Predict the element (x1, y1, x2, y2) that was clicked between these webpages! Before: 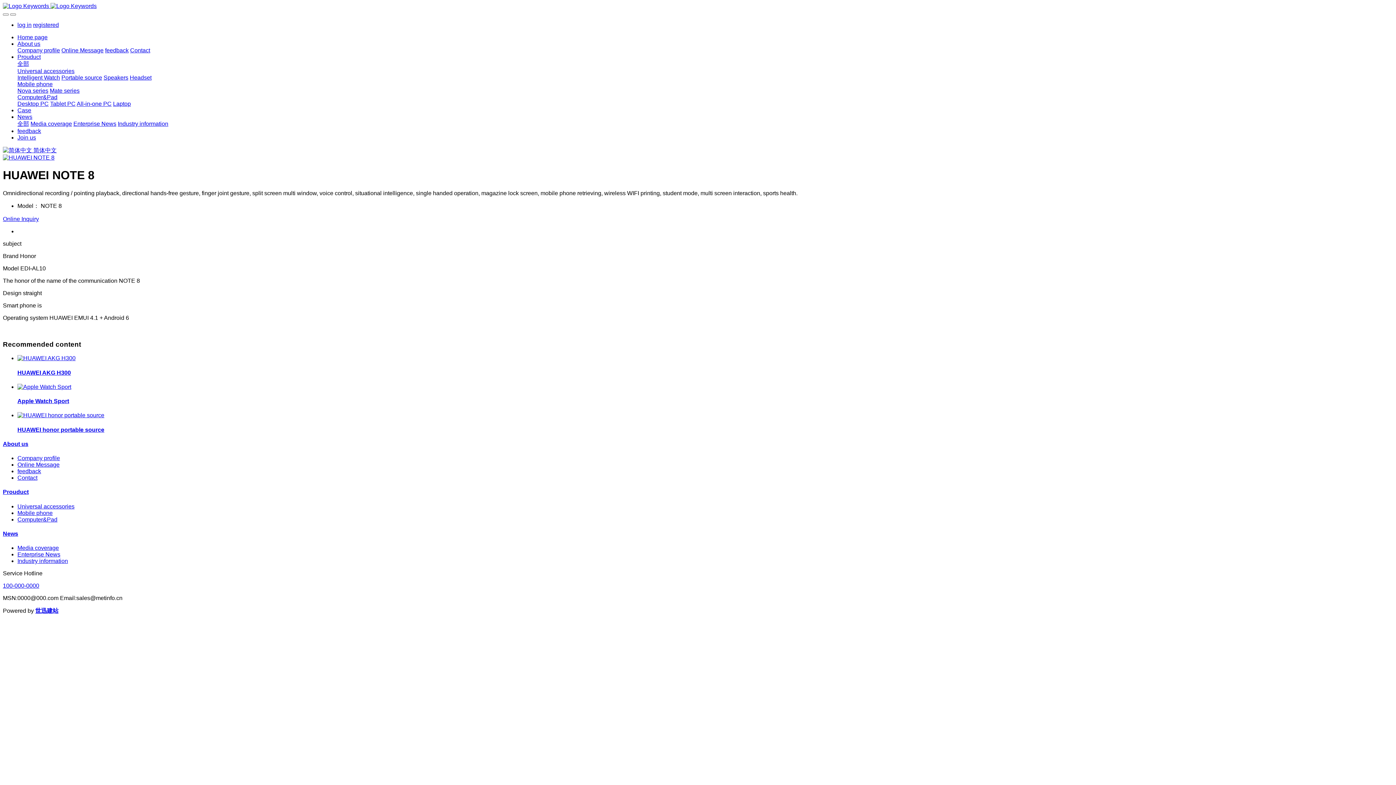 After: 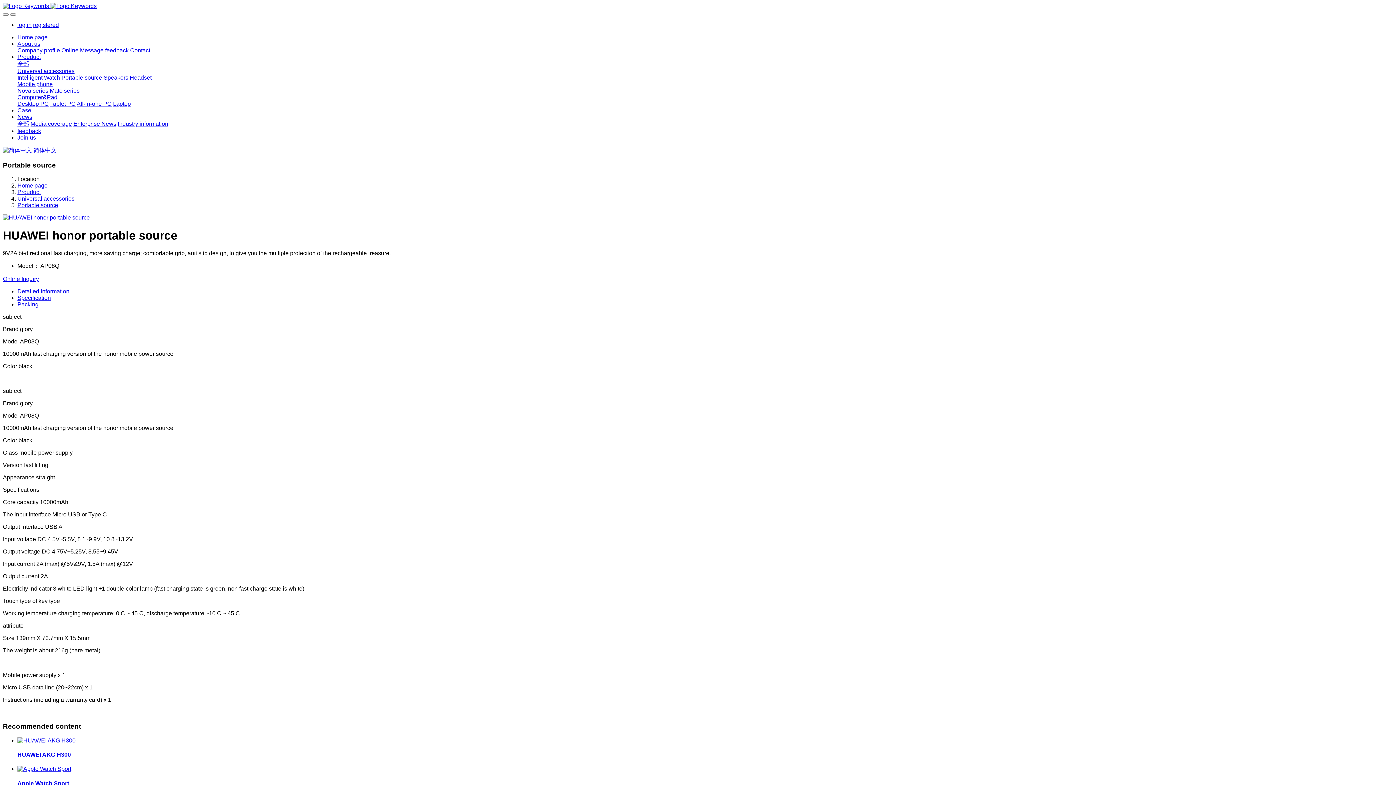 Action: label: HUAWEI honor portable source bbox: (17, 426, 104, 432)